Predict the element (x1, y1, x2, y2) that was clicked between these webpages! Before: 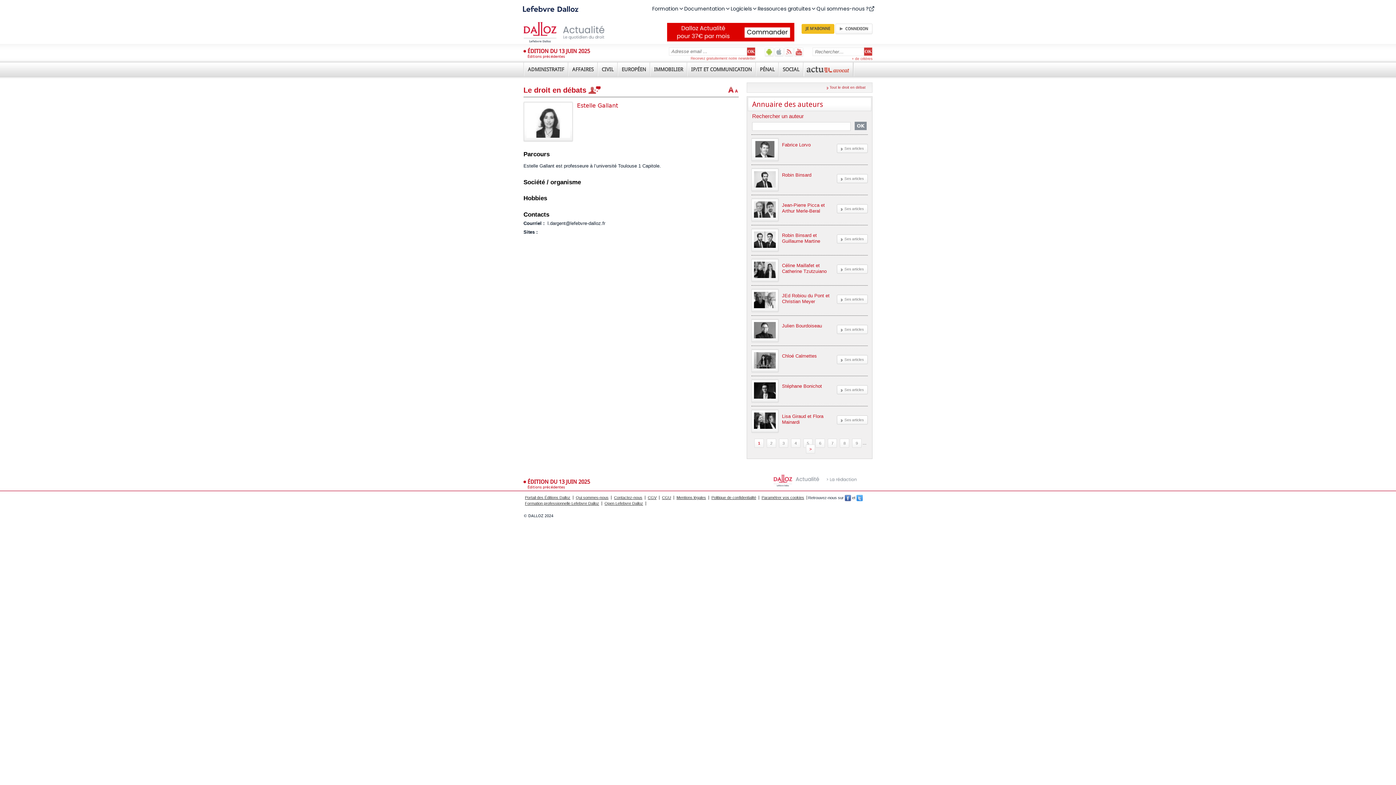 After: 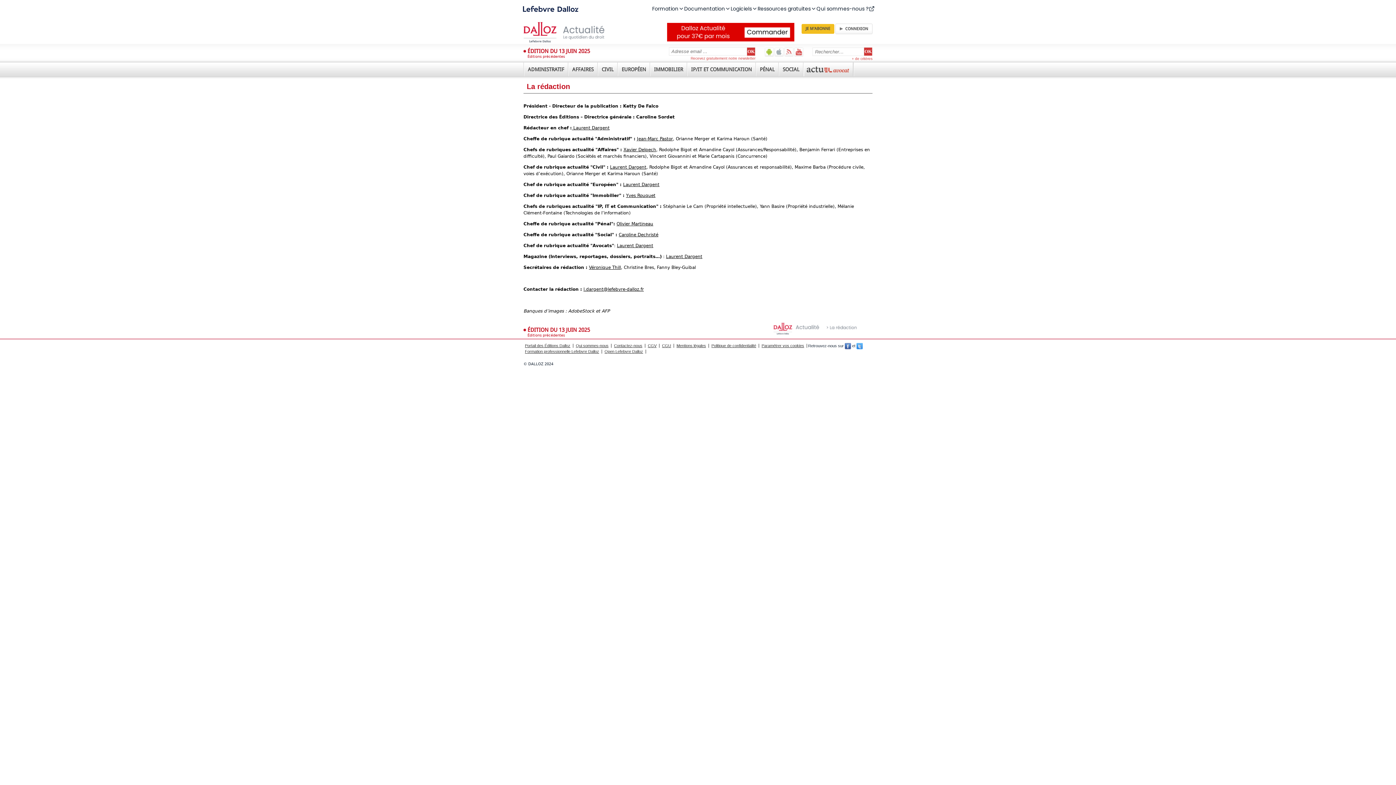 Action: bbox: (768, 483, 872, 487)